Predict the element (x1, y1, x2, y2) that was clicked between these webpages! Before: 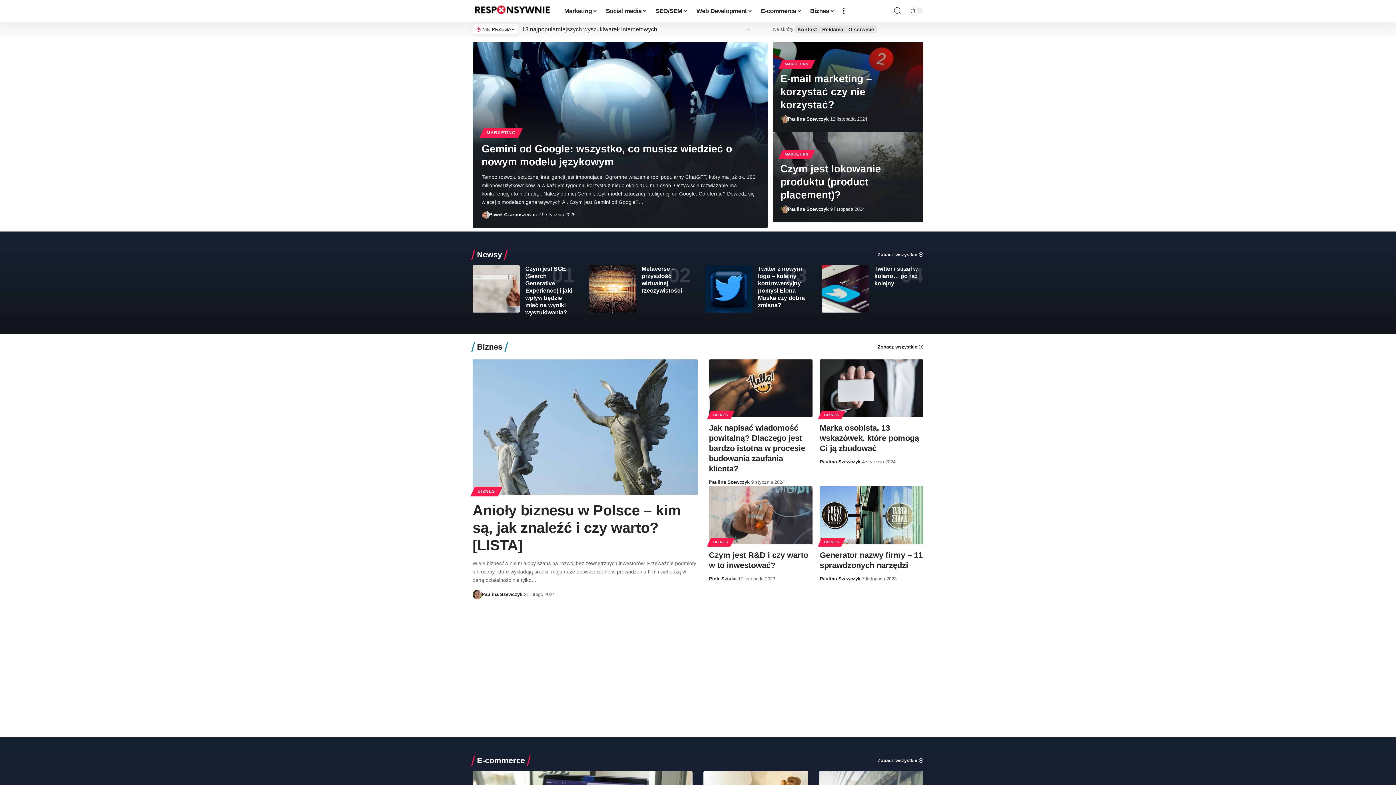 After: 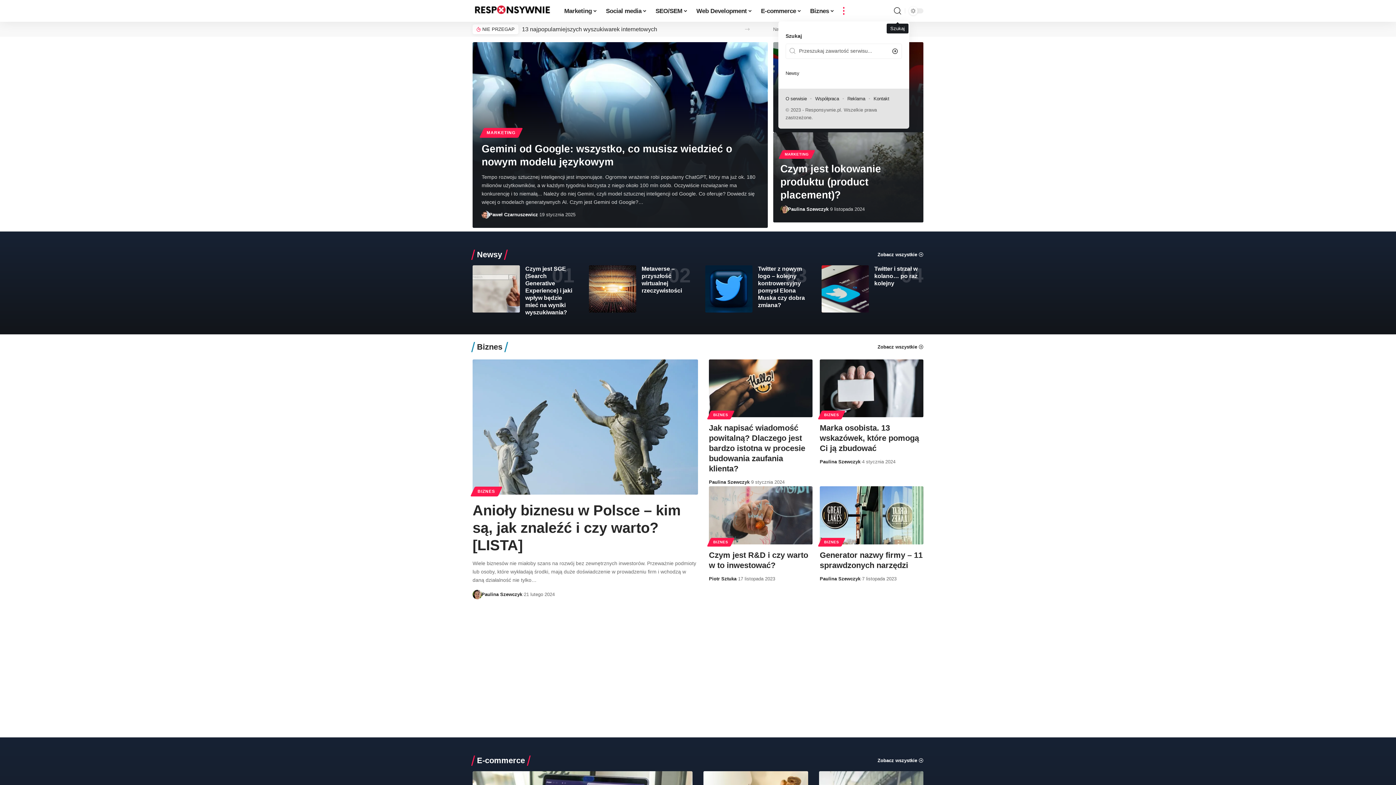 Action: label: search bbox: (894, 0, 901, 21)